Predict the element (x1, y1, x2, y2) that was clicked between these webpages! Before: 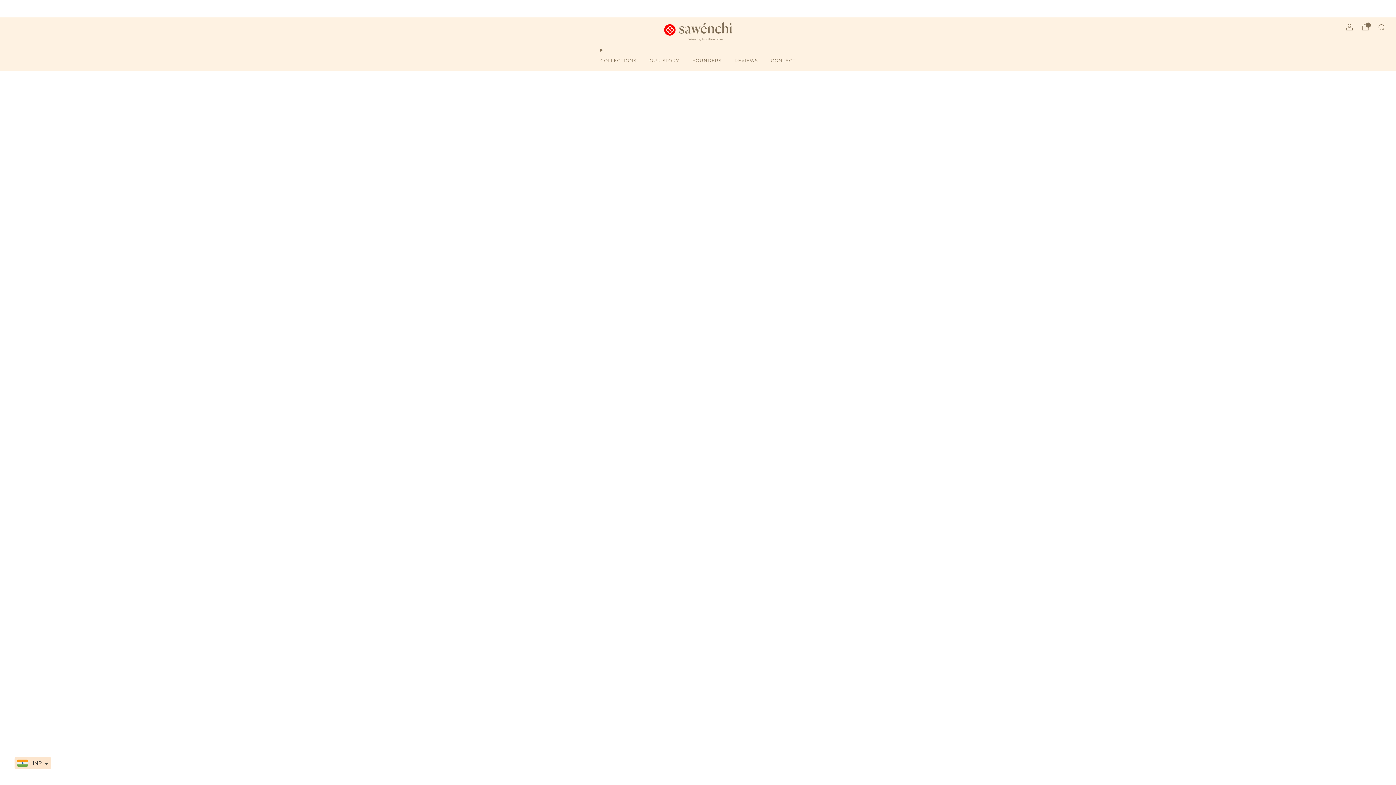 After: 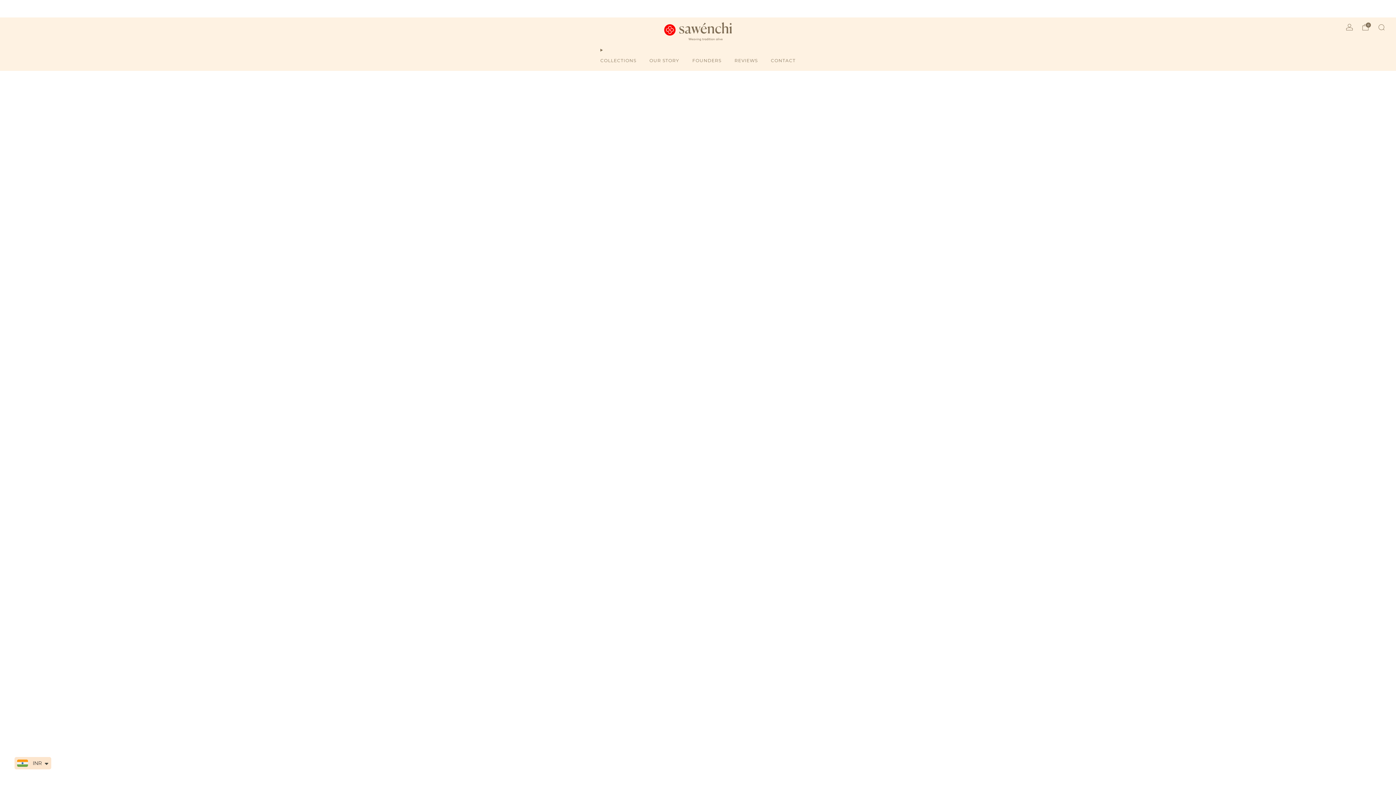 Action: bbox: (734, 54, 758, 66) label: REVIEWS